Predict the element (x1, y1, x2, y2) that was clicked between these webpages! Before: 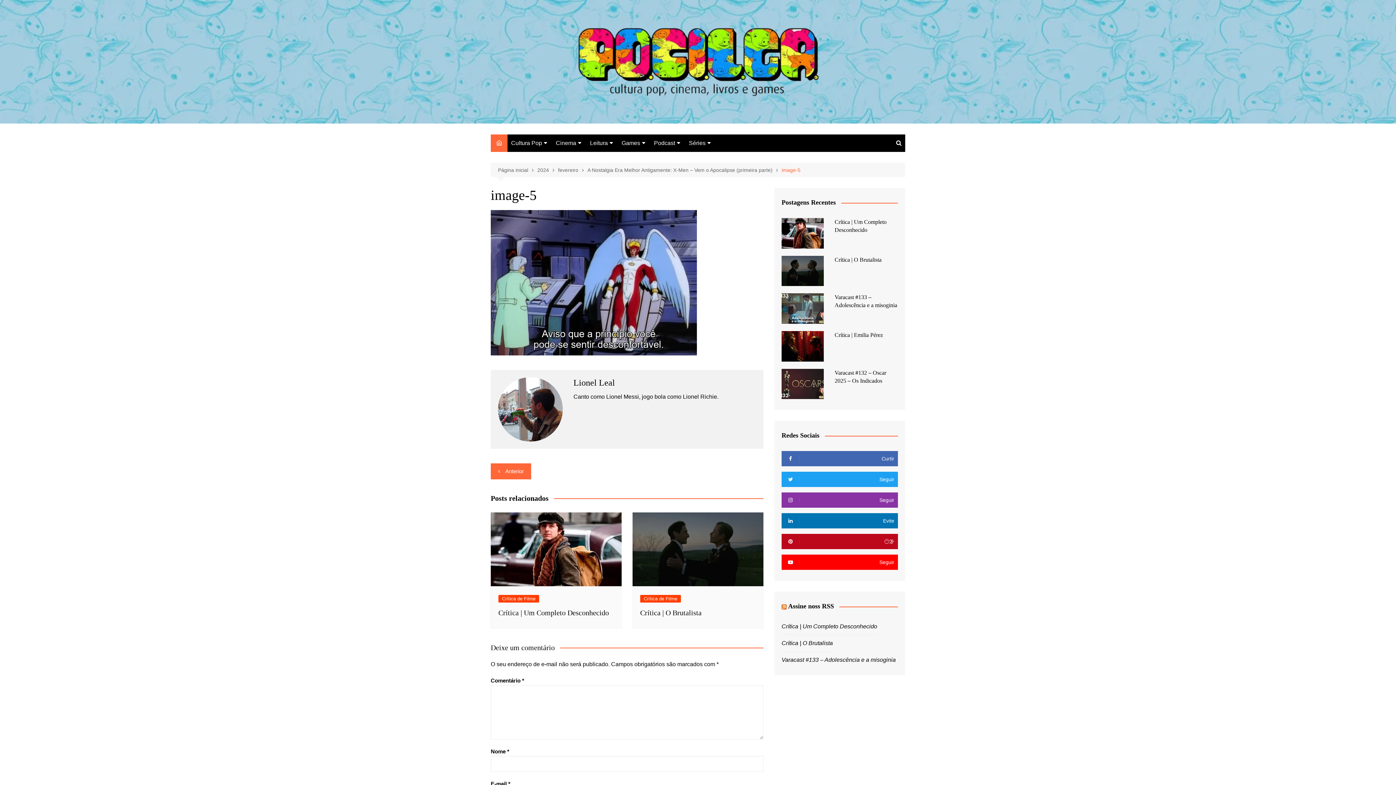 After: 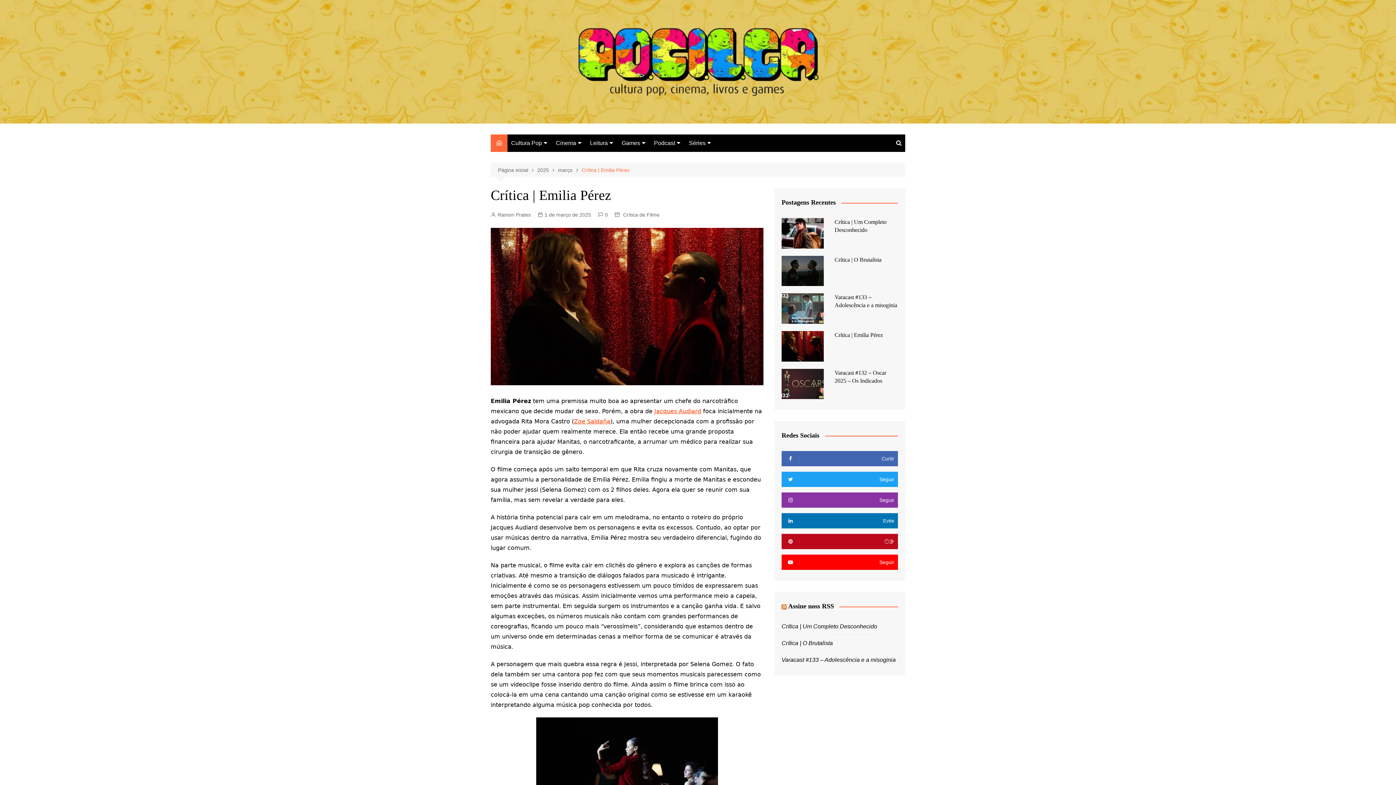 Action: label: Crítica | Emilia Pérez bbox: (834, 331, 883, 338)